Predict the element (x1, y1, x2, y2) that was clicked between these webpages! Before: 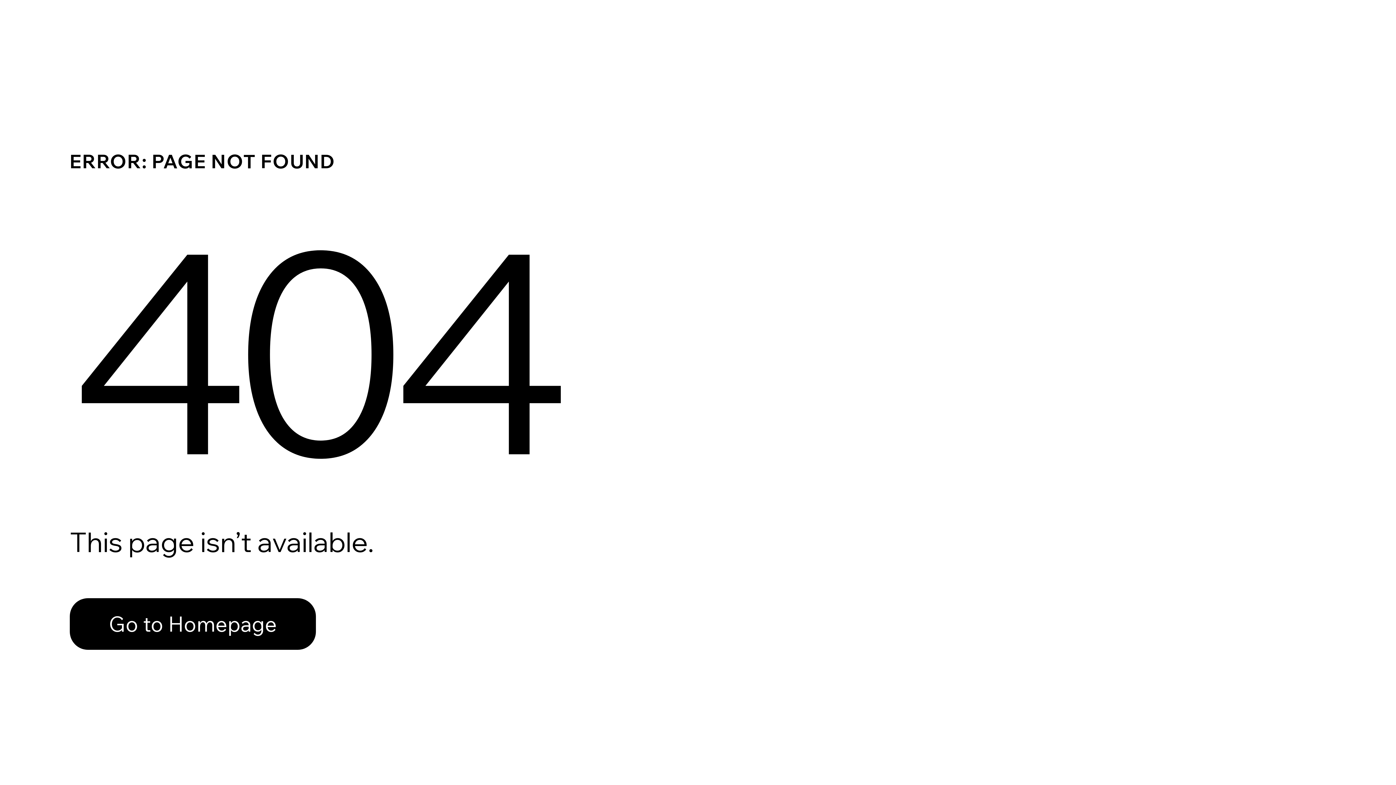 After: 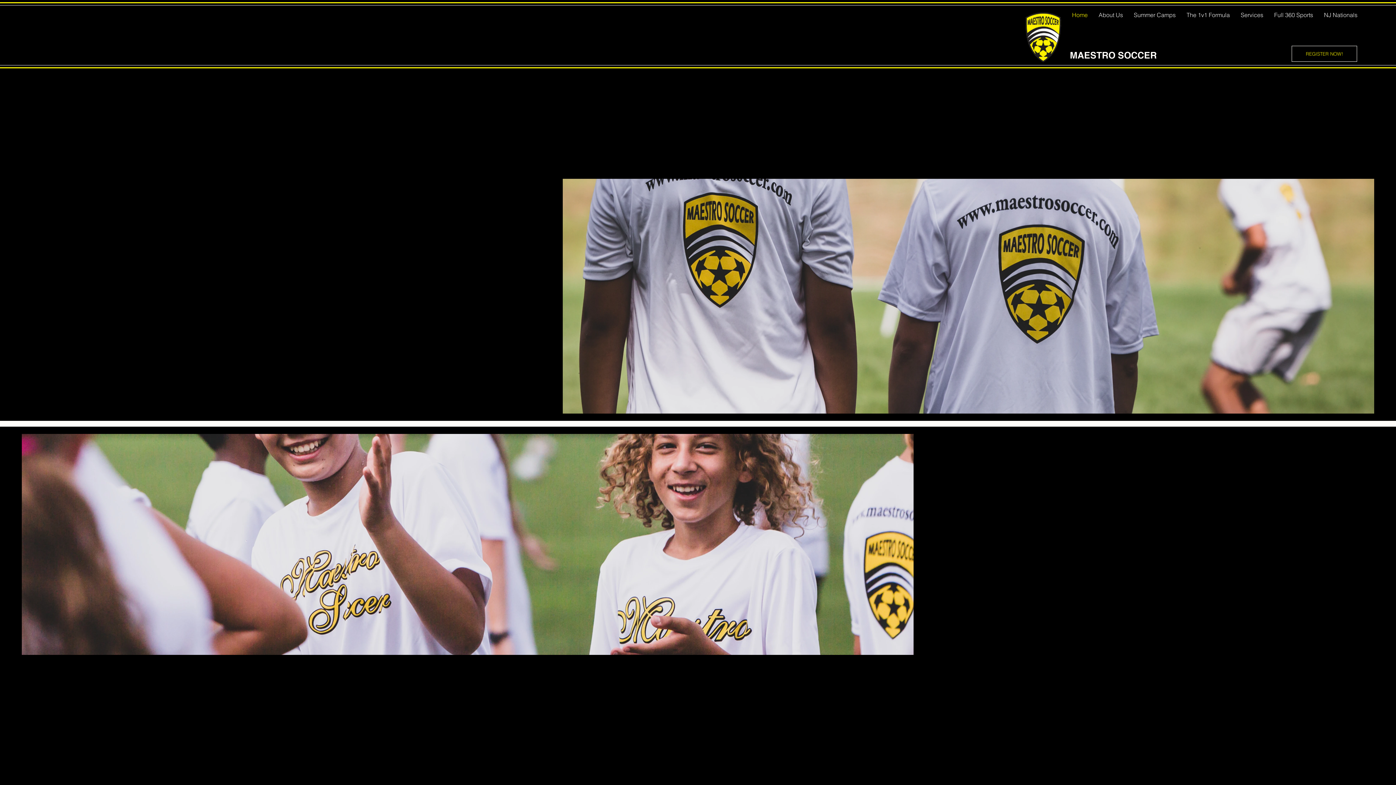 Action: label: Go to Homepage bbox: (69, 582, 768, 659)